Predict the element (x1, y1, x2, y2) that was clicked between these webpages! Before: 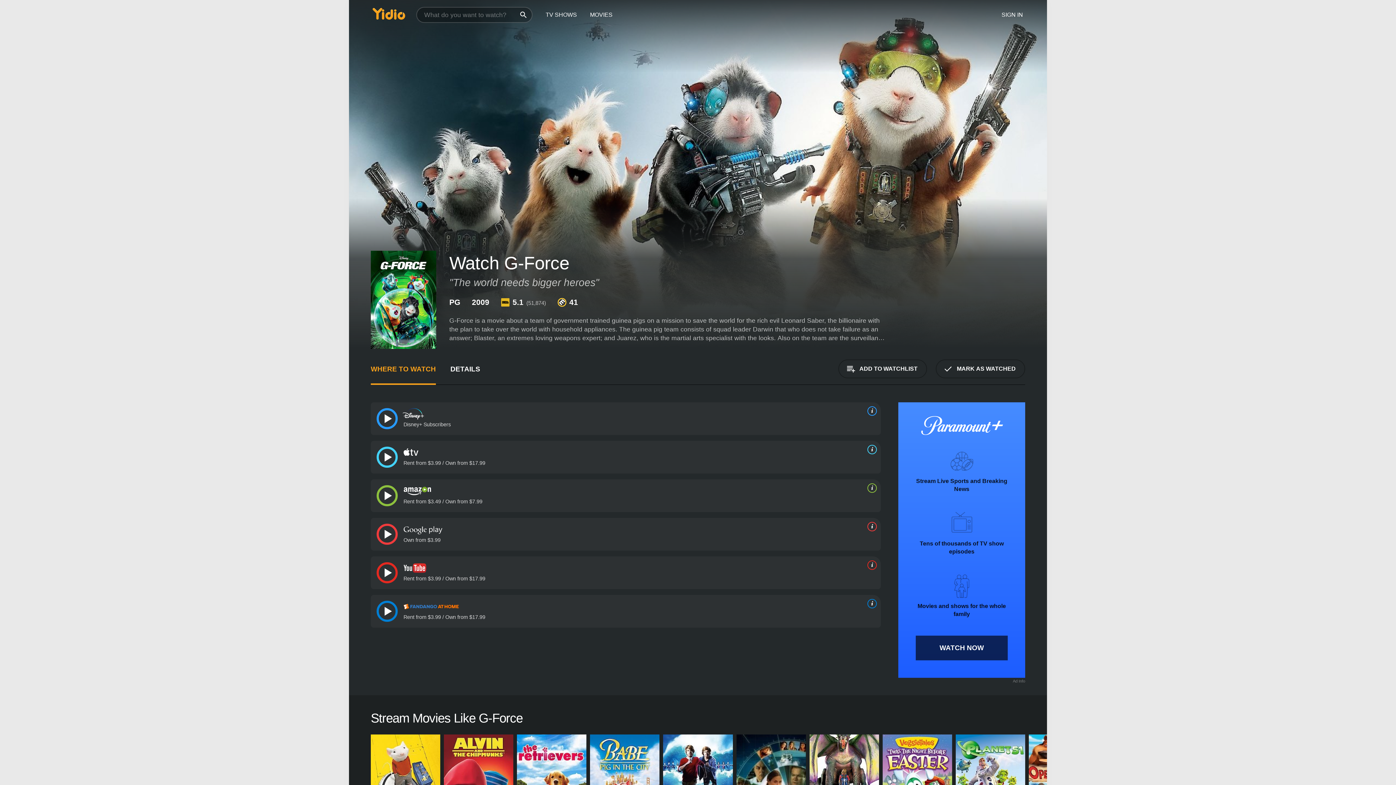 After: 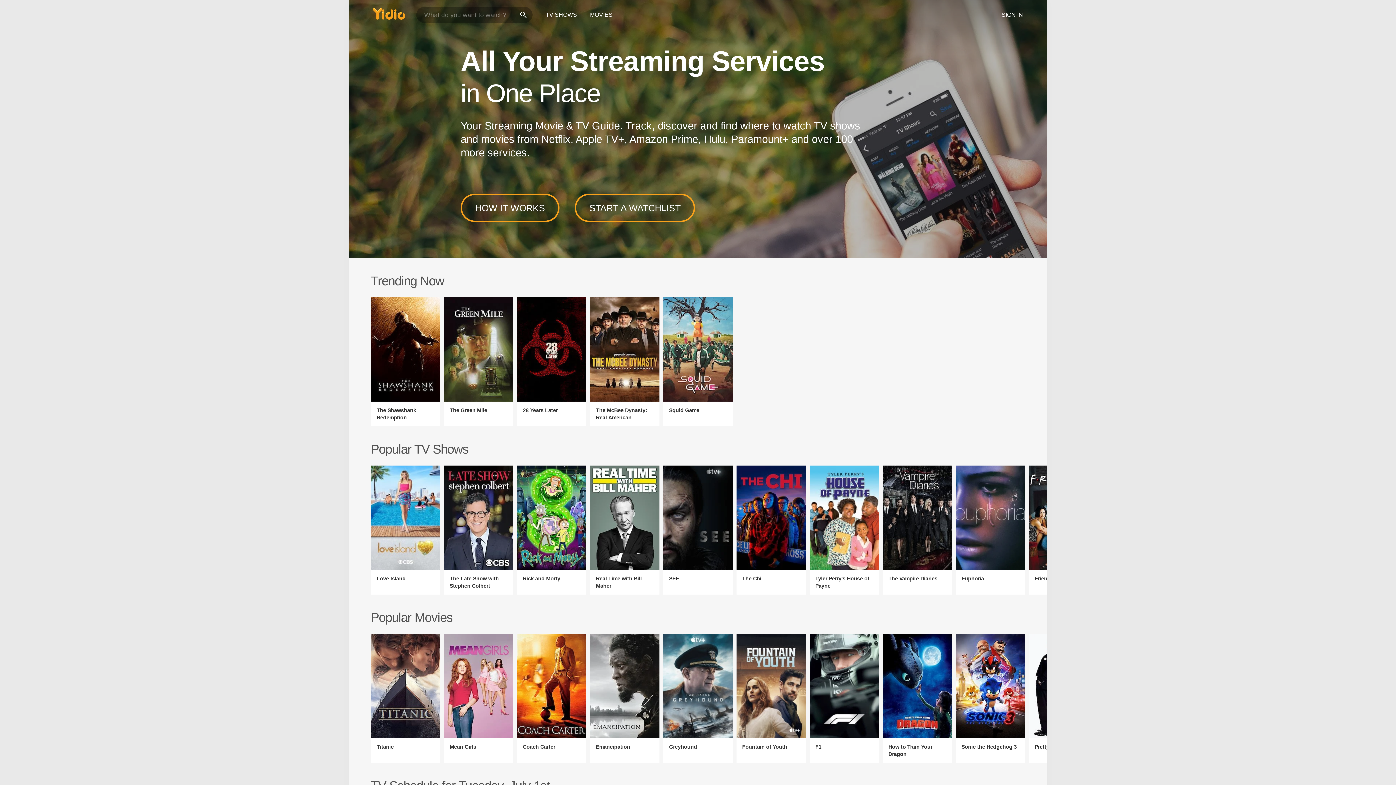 Action: bbox: (366, 0, 412, 32)